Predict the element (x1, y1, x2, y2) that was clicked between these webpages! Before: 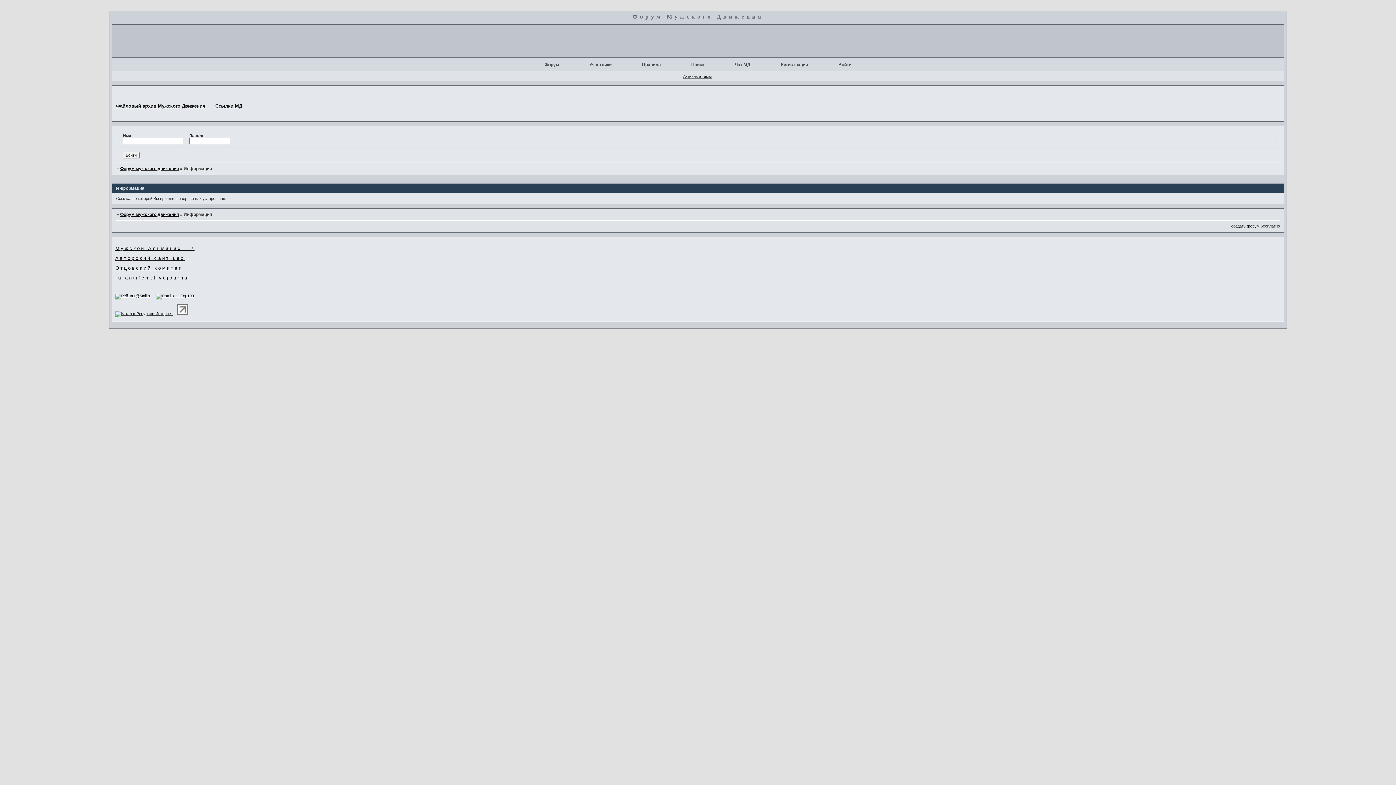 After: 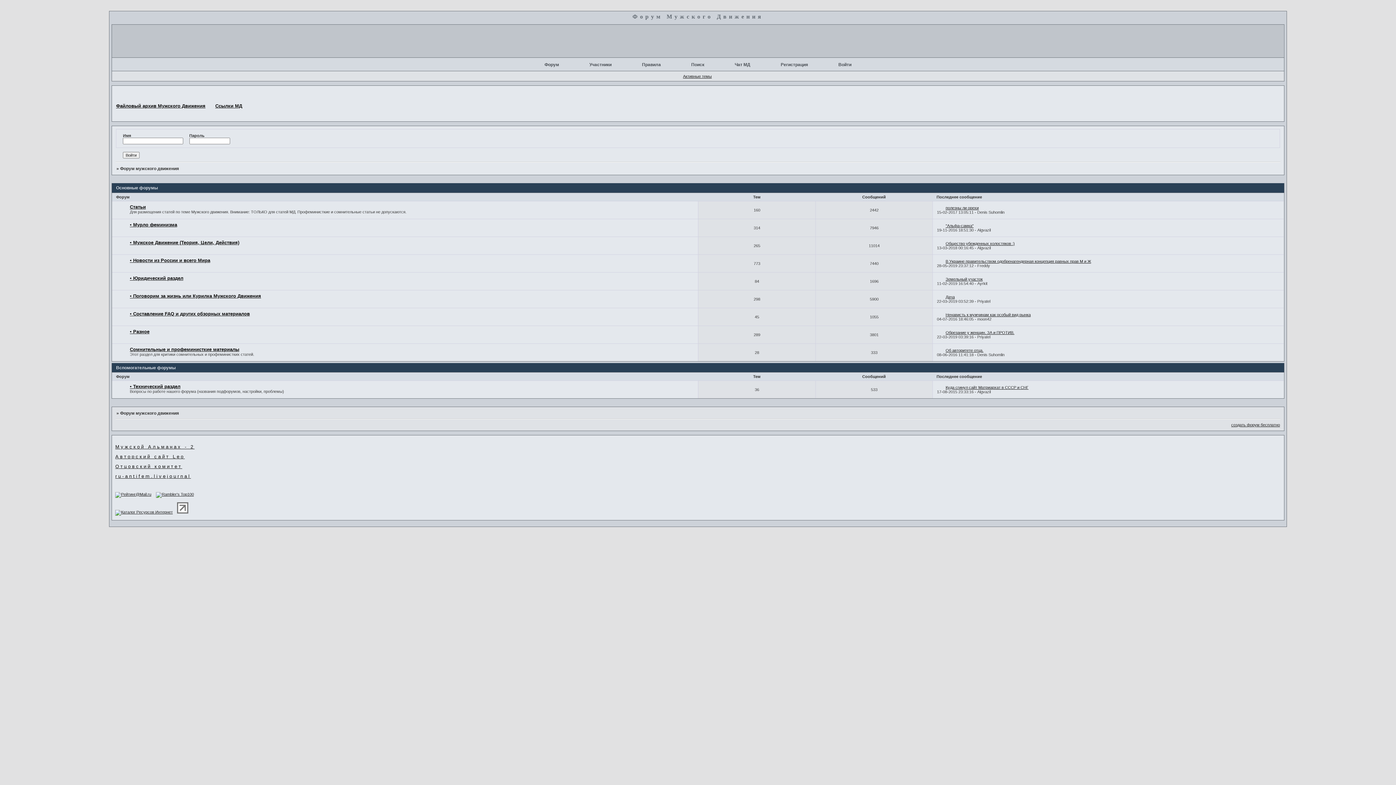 Action: label: Форум мужского движения bbox: (120, 166, 179, 171)